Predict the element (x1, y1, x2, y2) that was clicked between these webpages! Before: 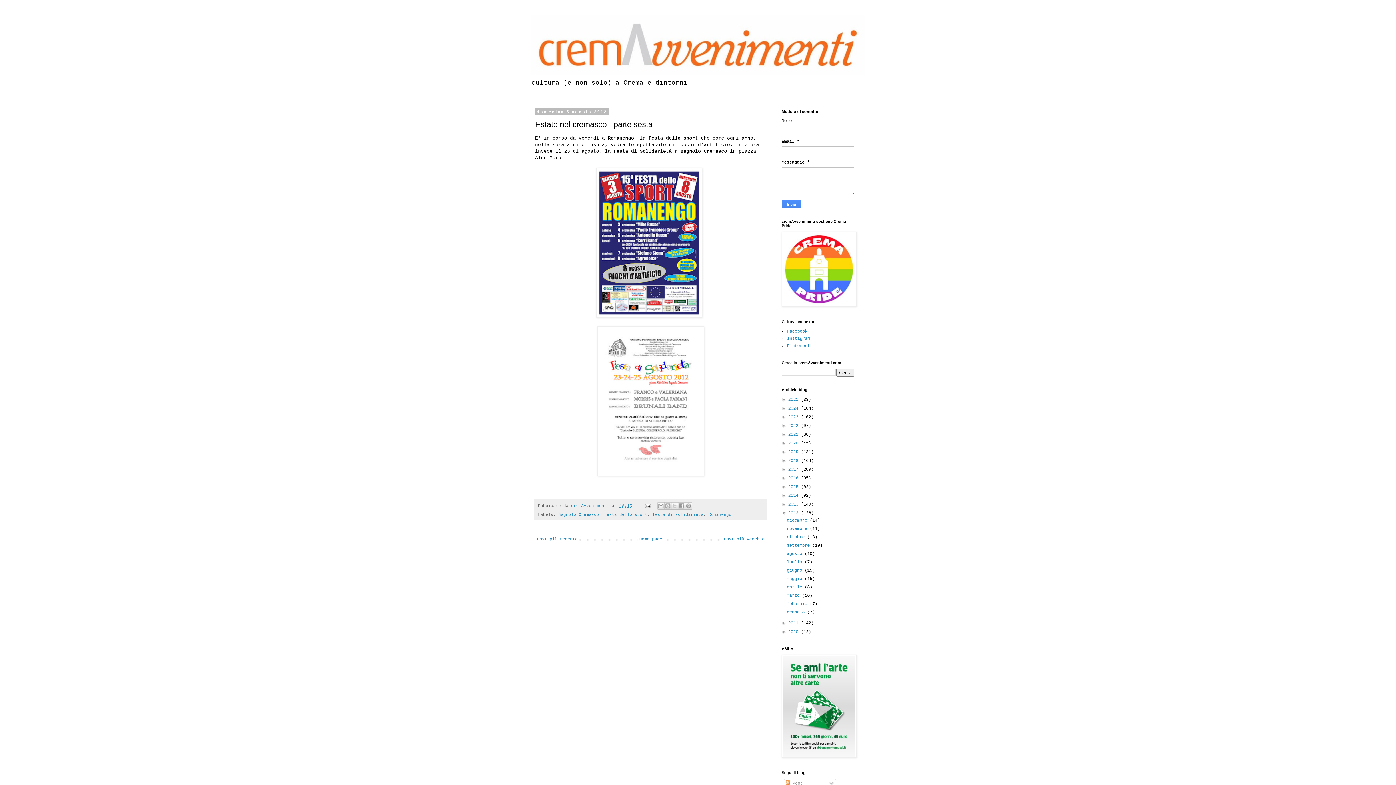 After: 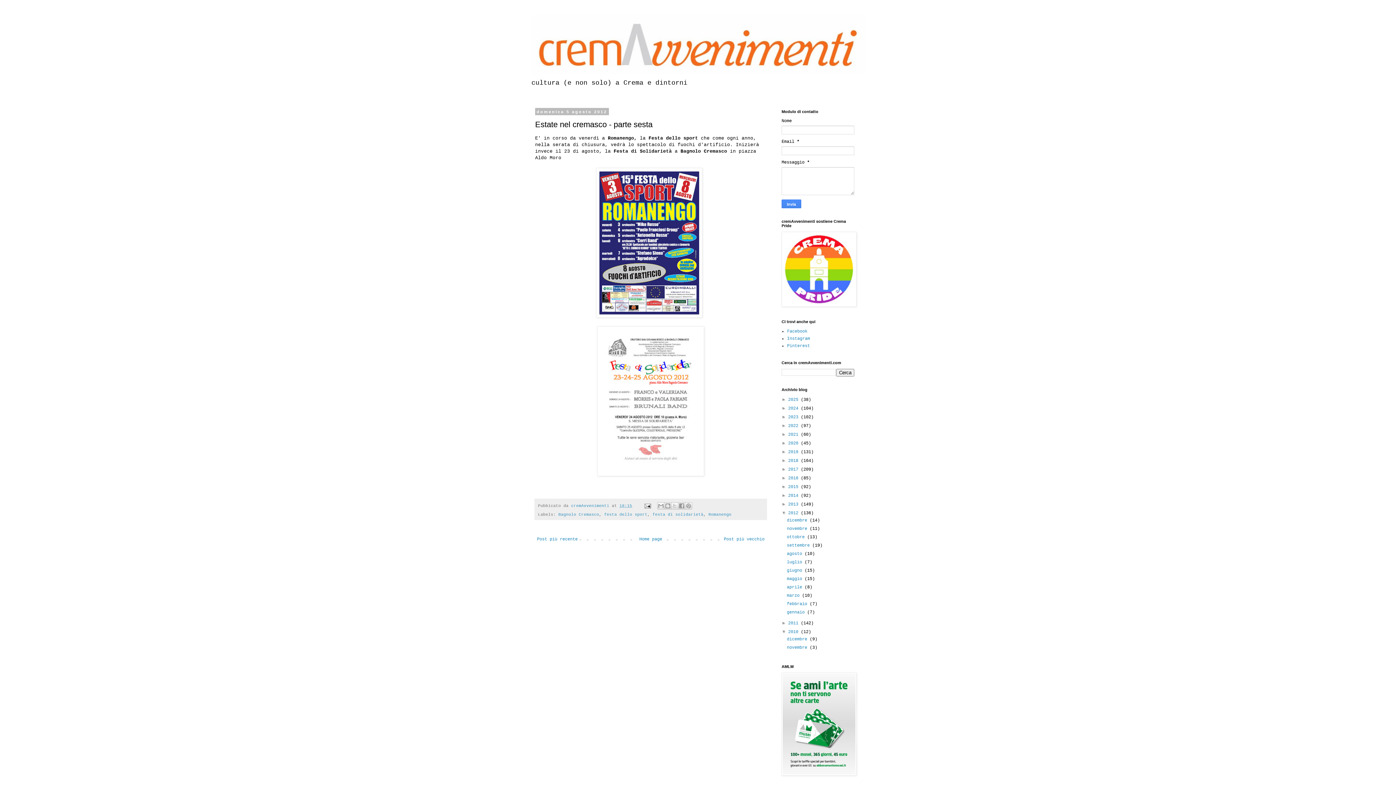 Action: bbox: (781, 629, 788, 634) label: ►  